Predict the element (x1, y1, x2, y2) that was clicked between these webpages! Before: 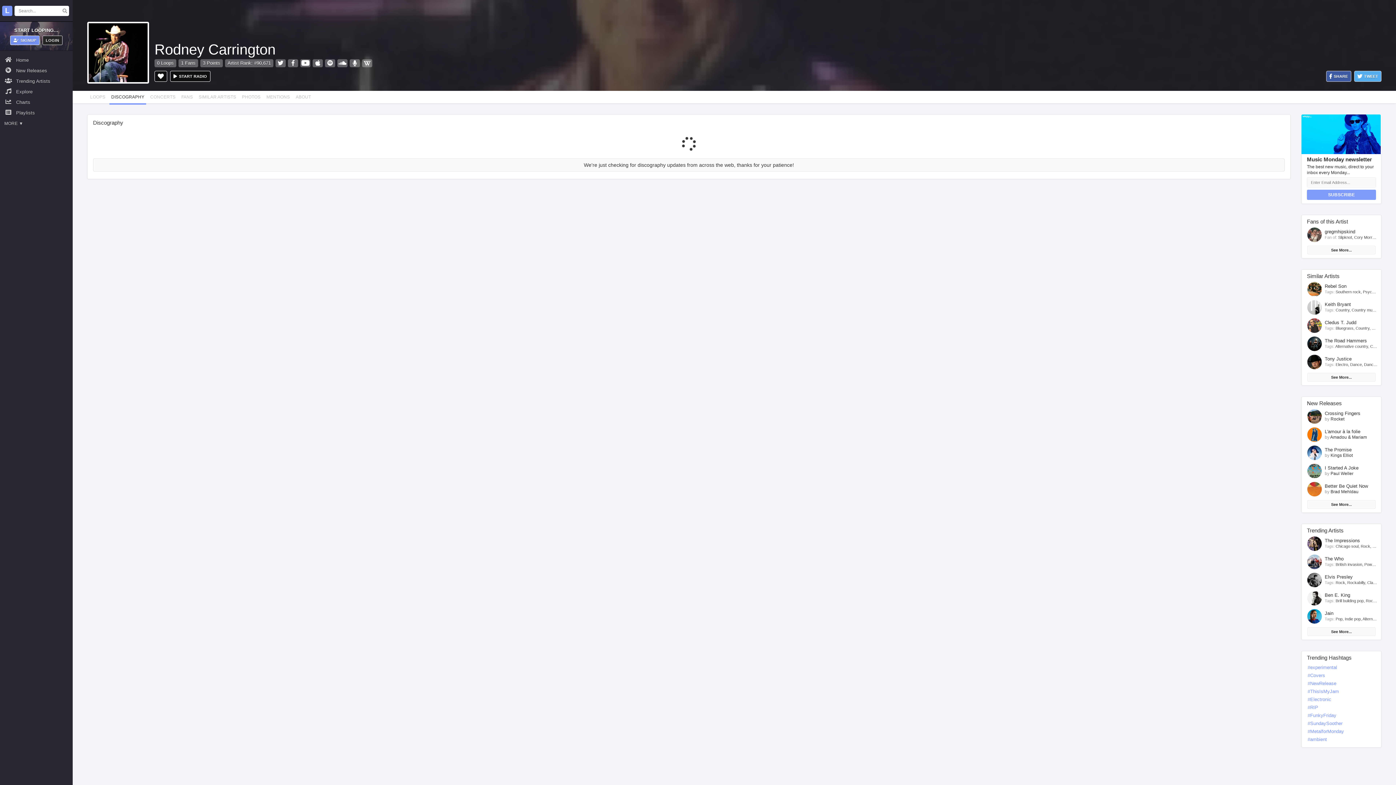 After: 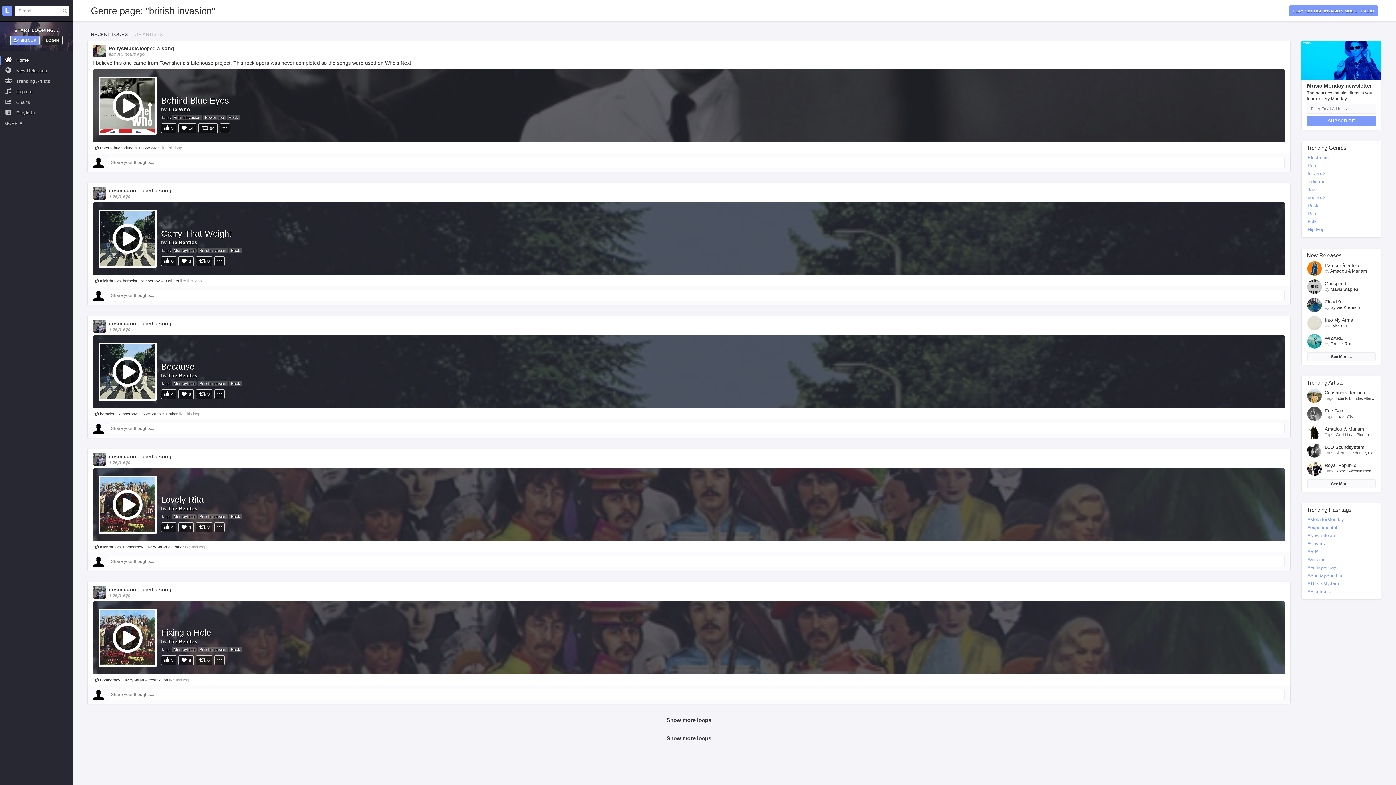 Action: label: British invasion bbox: (1336, 562, 1362, 566)